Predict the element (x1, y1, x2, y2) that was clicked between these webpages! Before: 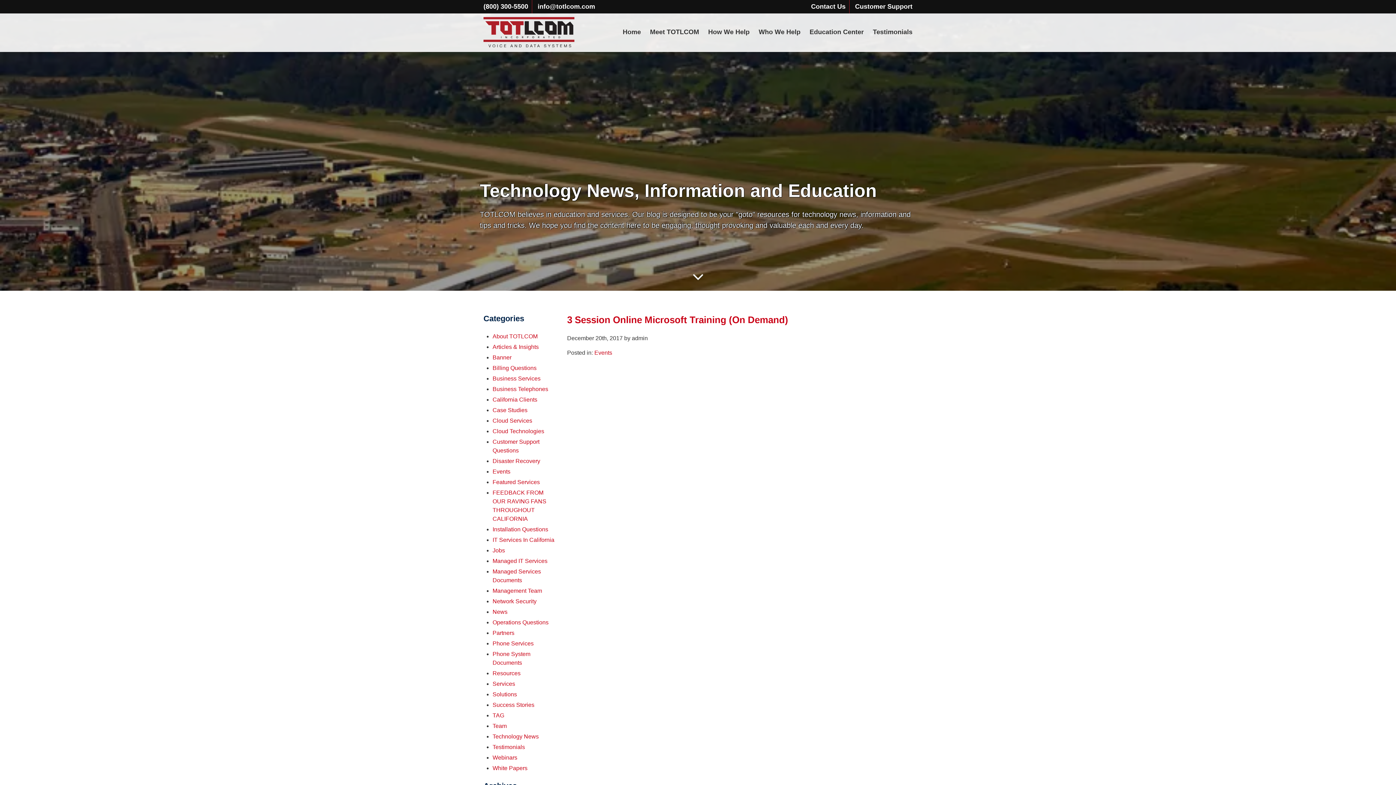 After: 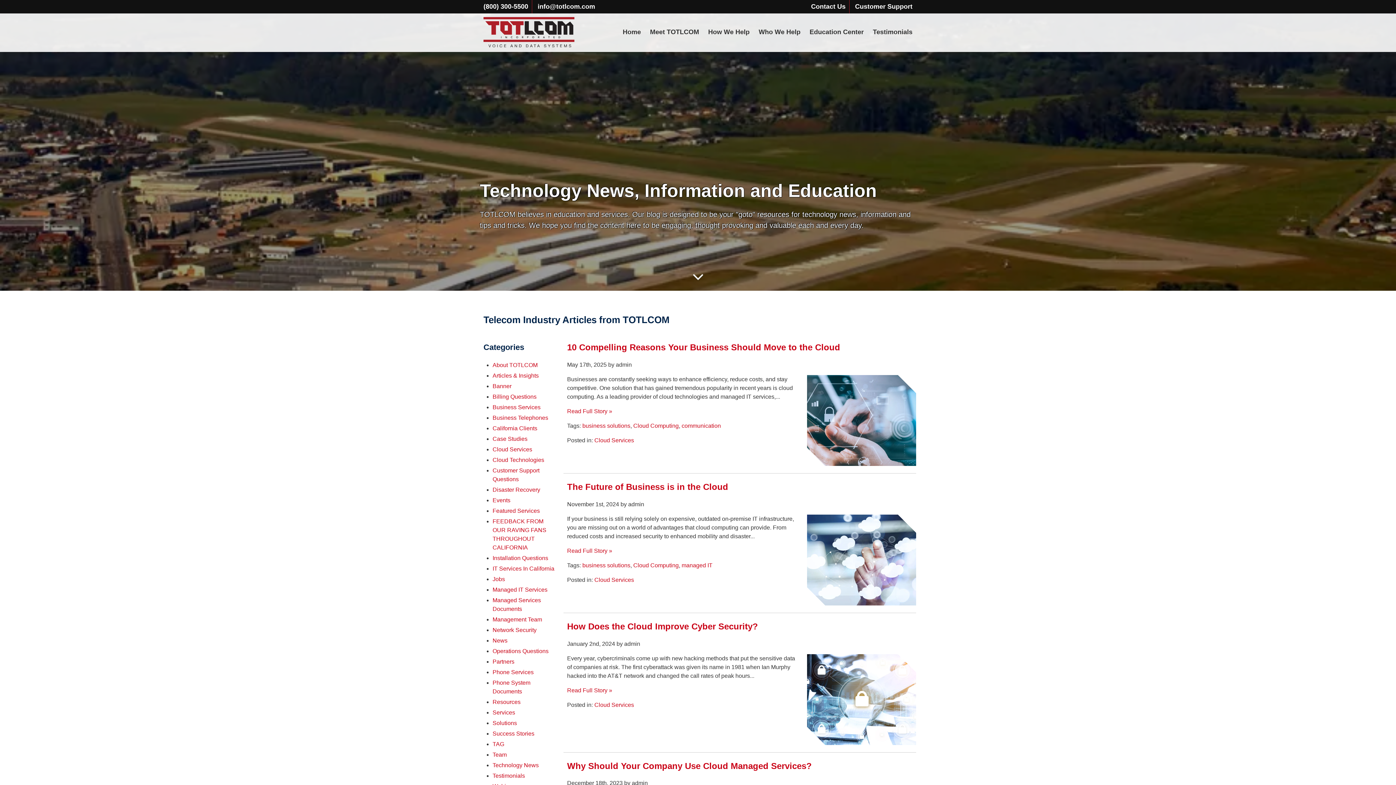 Action: label: Cloud Services bbox: (492, 417, 532, 424)